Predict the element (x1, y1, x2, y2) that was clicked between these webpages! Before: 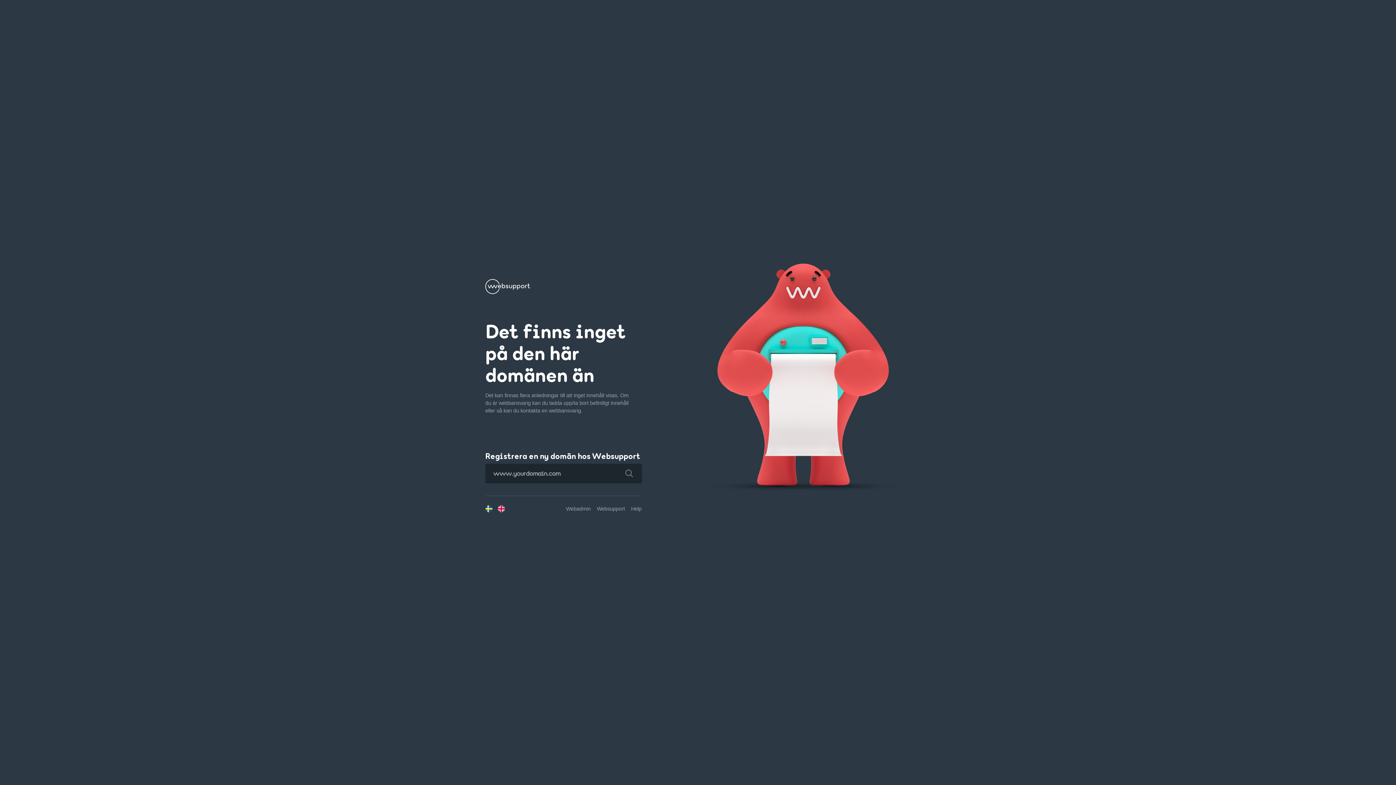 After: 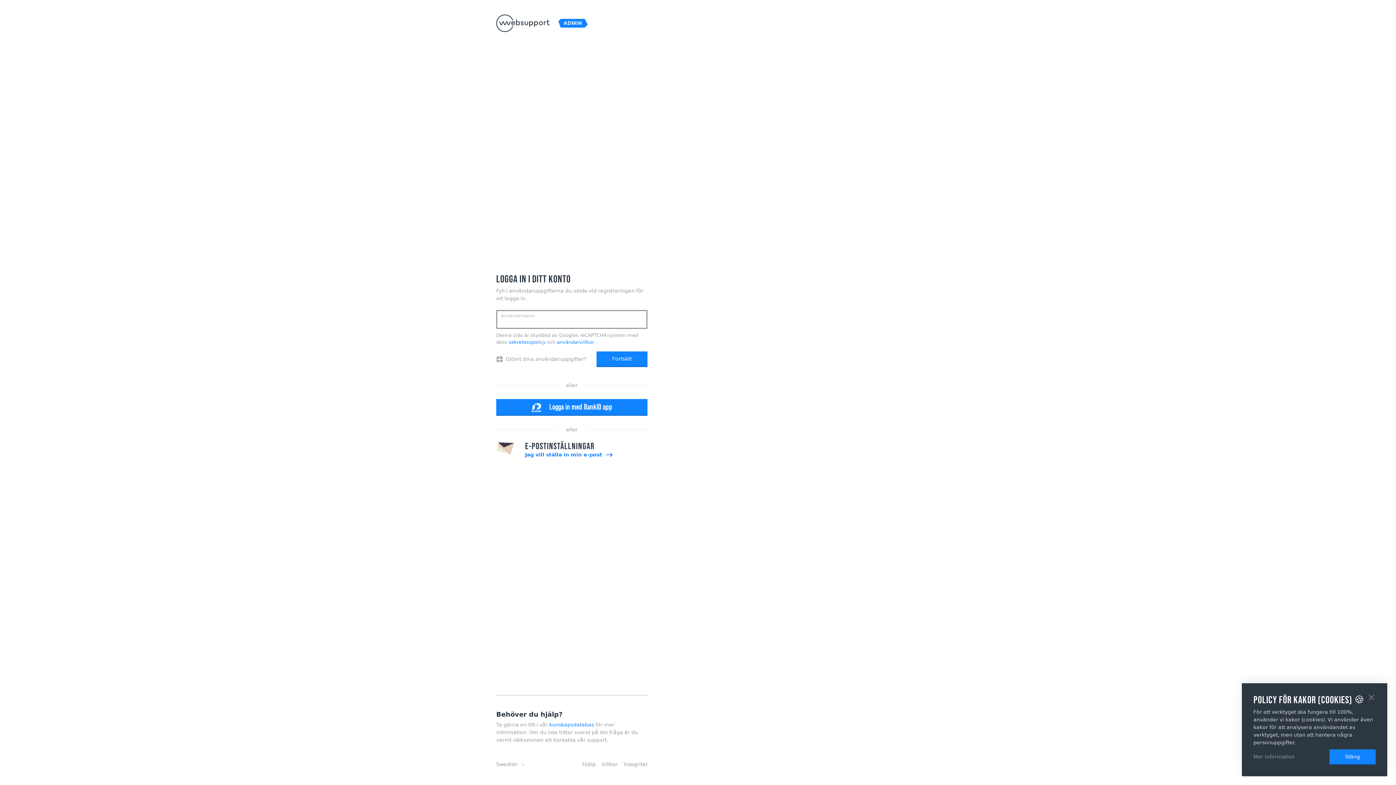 Action: bbox: (566, 506, 590, 511) label: Webadmin